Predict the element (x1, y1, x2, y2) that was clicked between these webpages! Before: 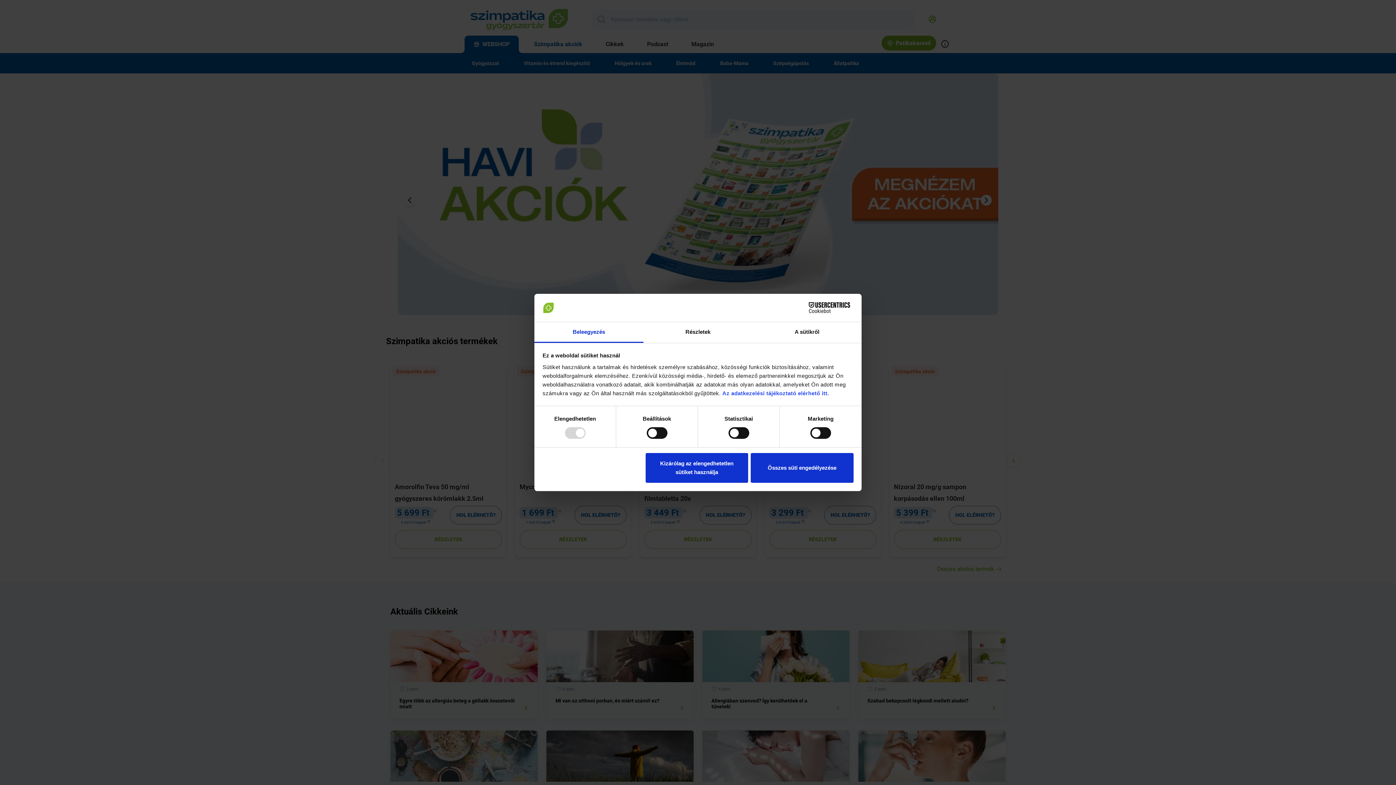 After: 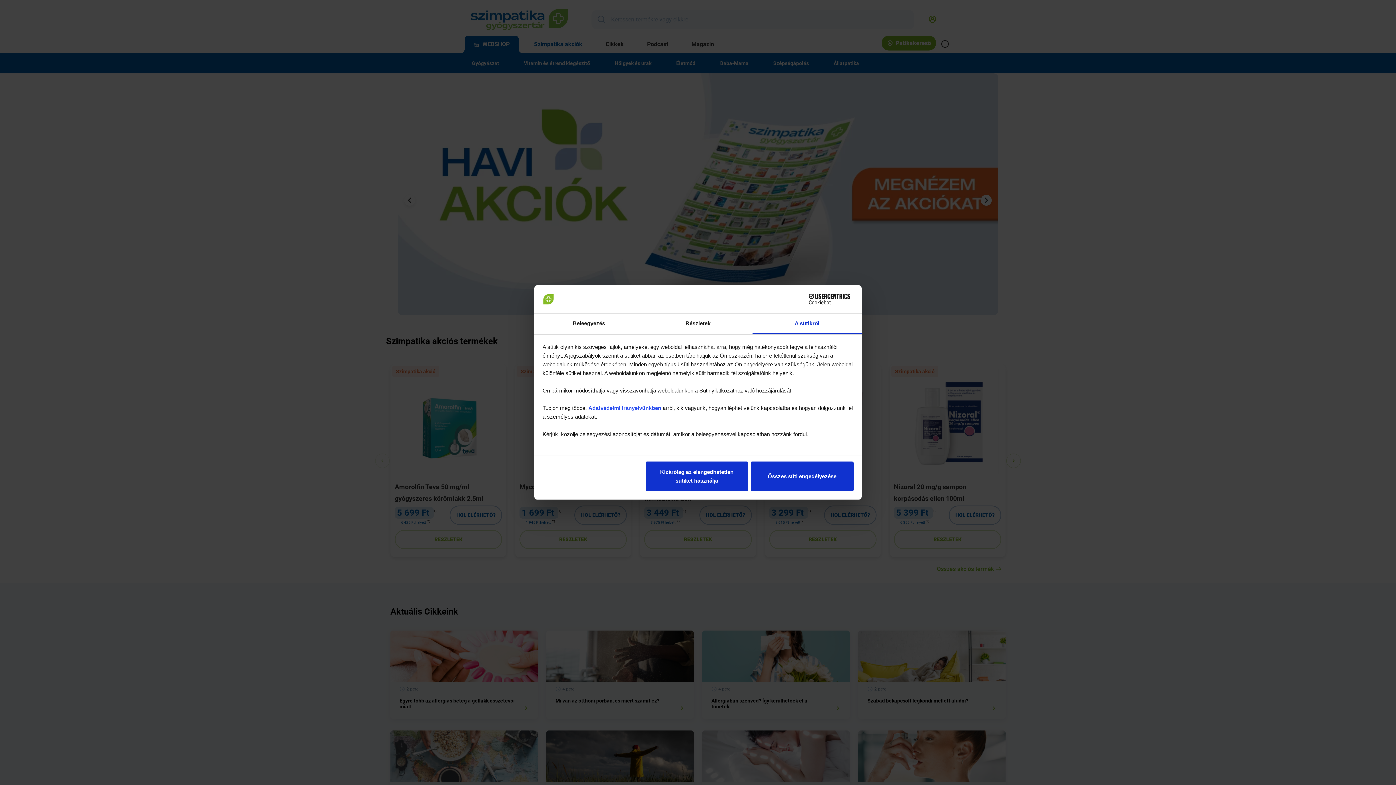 Action: label: A sütikről bbox: (752, 322, 861, 343)